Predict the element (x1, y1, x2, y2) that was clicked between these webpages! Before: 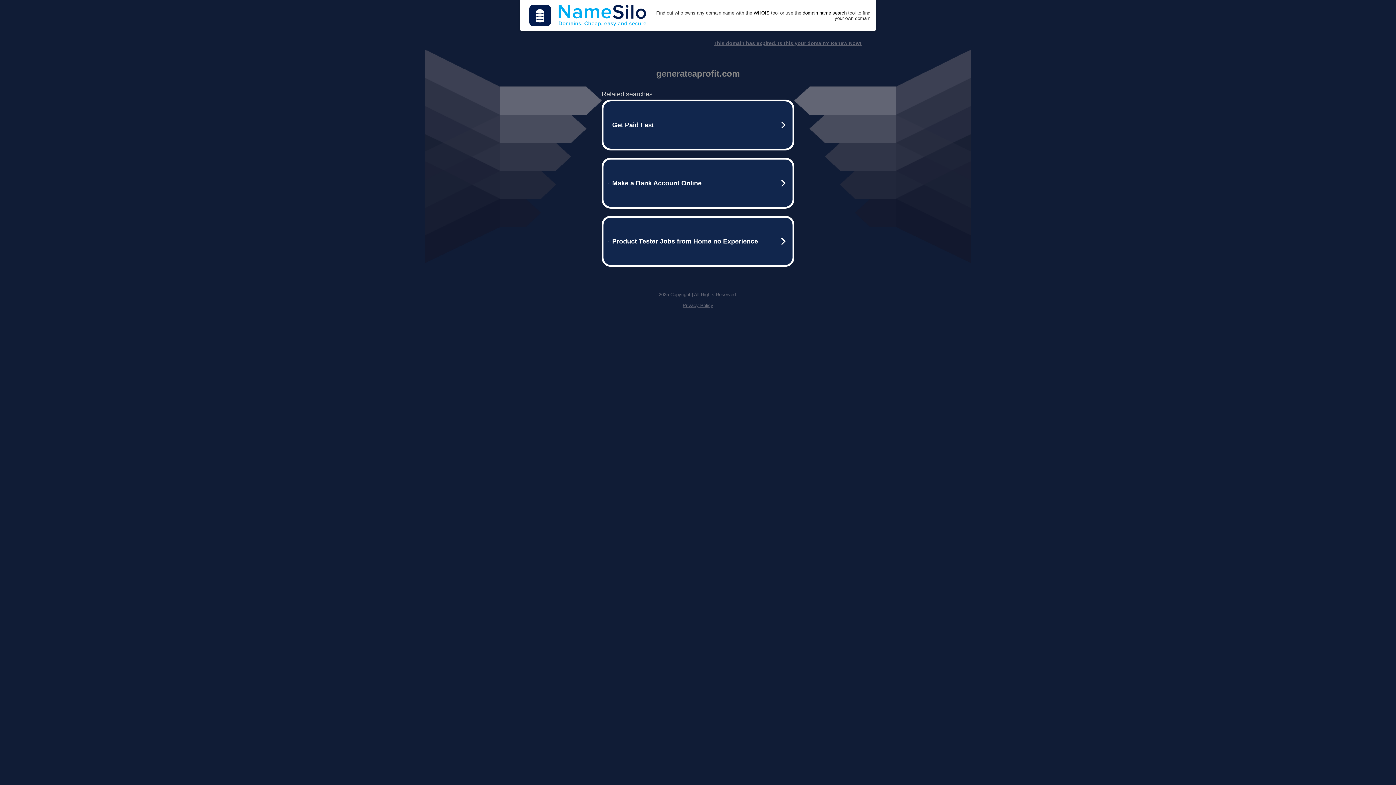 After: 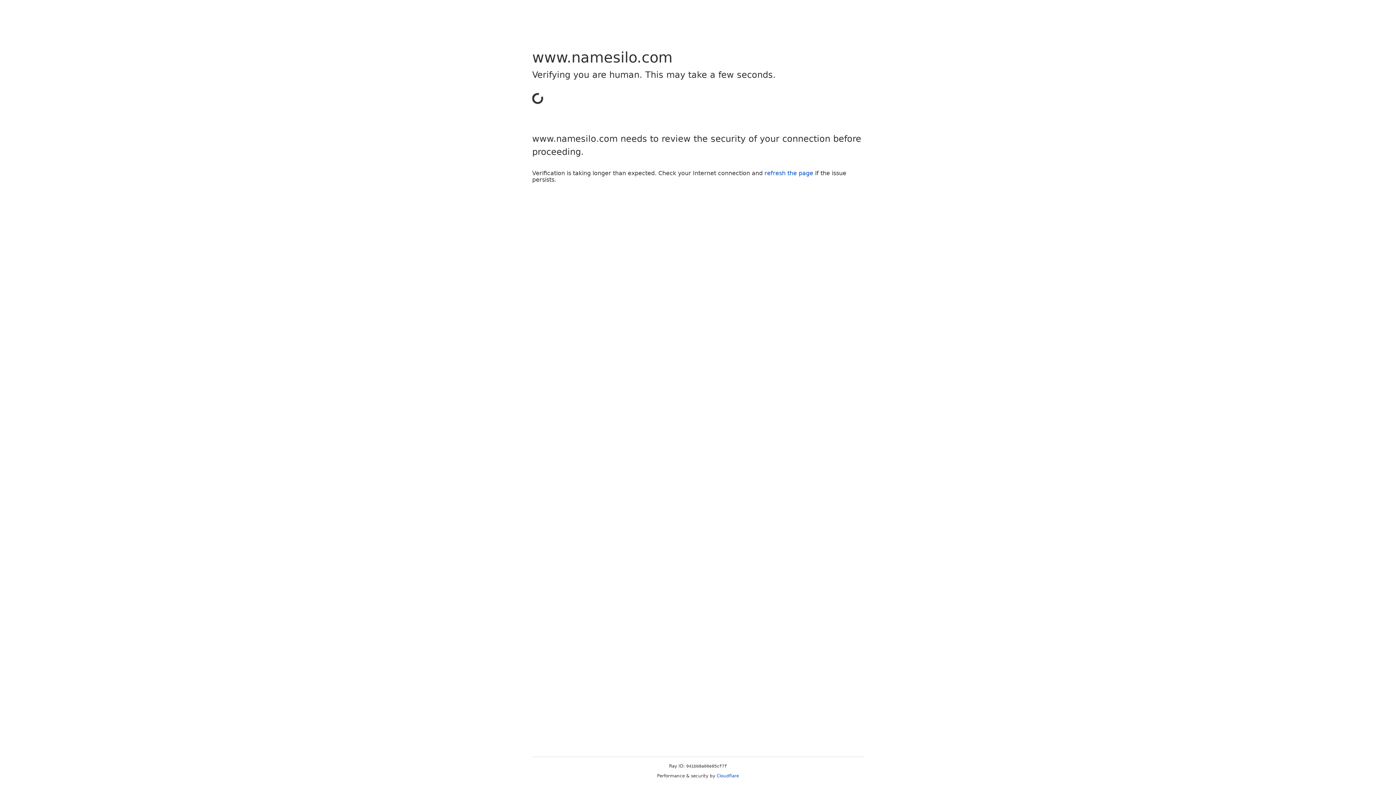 Action: bbox: (802, 10, 846, 15) label: domain name search